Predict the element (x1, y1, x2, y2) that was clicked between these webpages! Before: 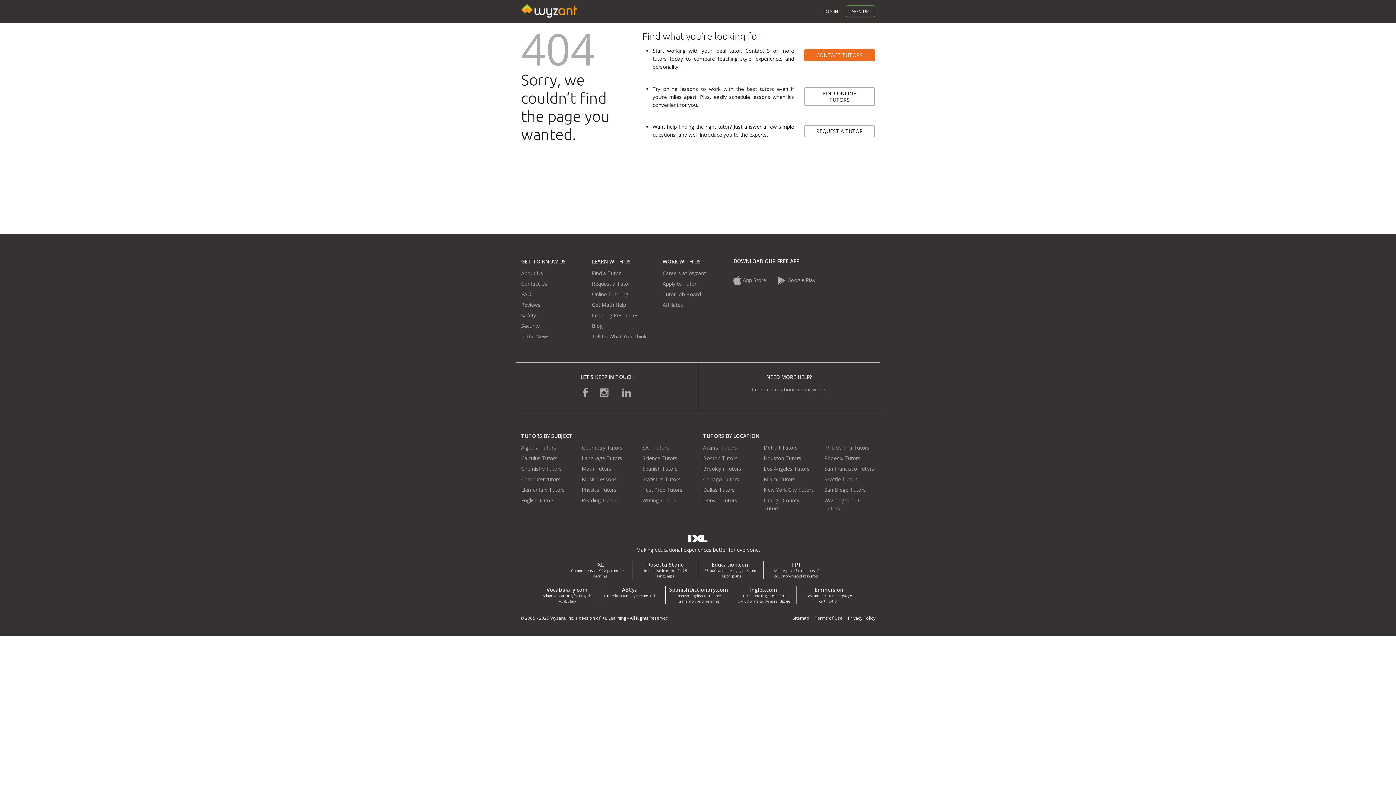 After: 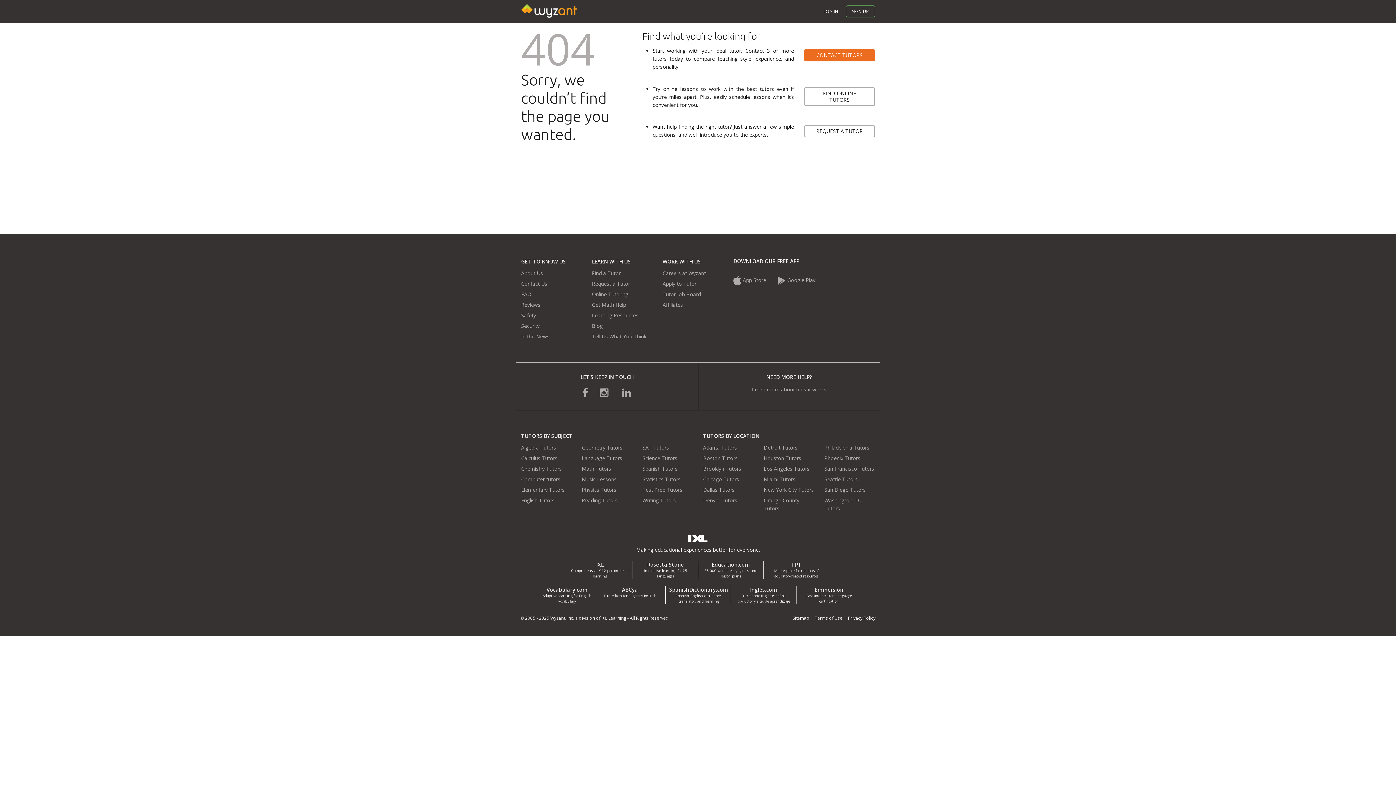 Action: bbox: (621, 389, 631, 395) label: connect with us on linkedin